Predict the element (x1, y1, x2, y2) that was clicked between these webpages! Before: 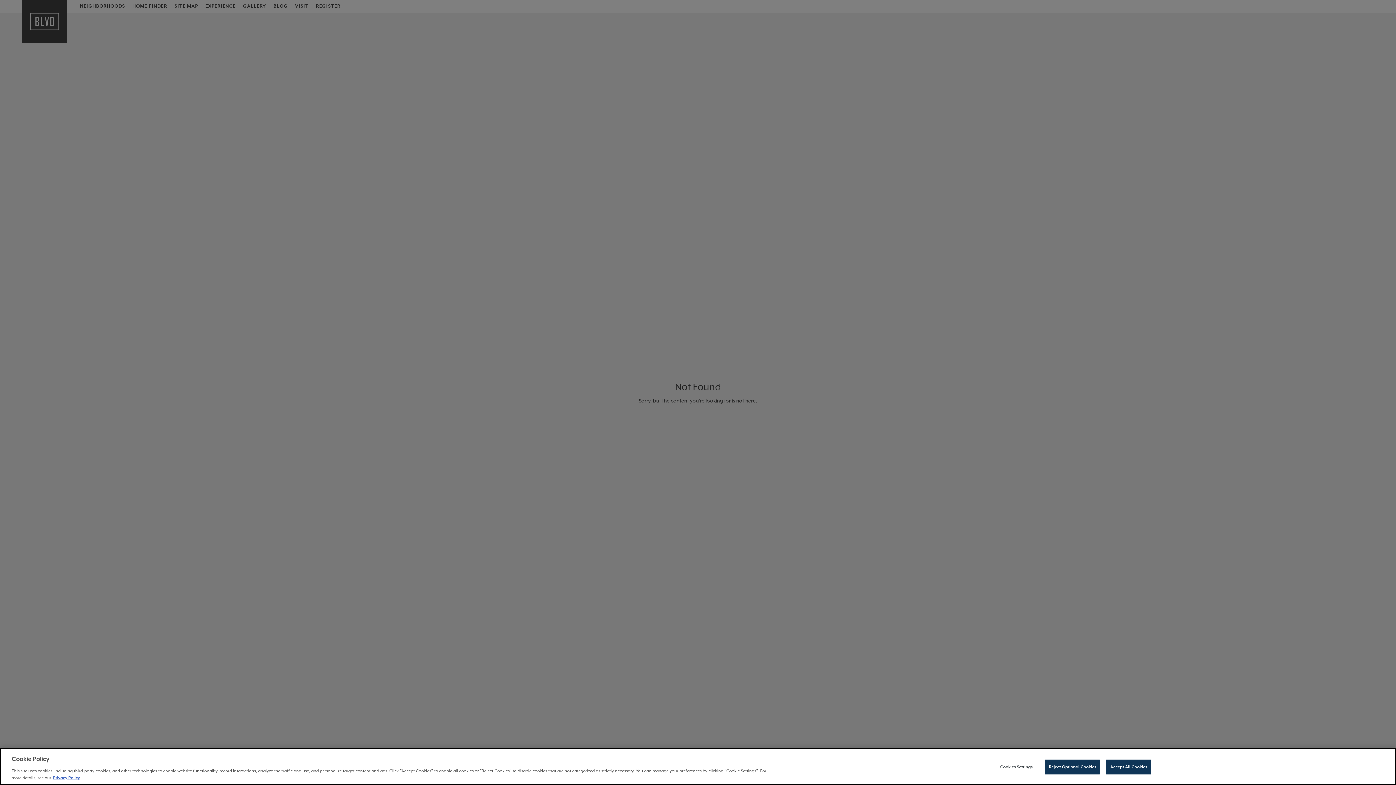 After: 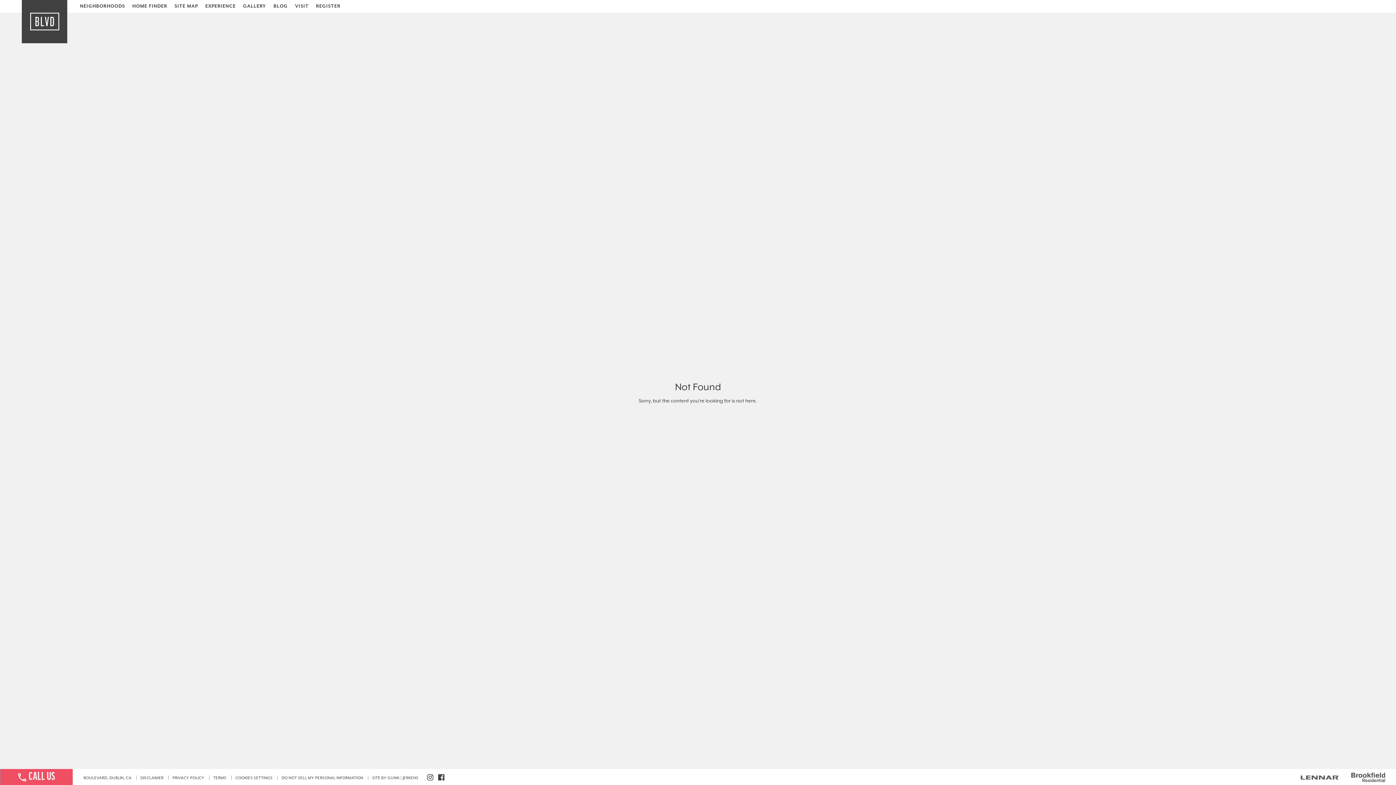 Action: label: Accept All Cookies bbox: (1106, 760, 1151, 774)